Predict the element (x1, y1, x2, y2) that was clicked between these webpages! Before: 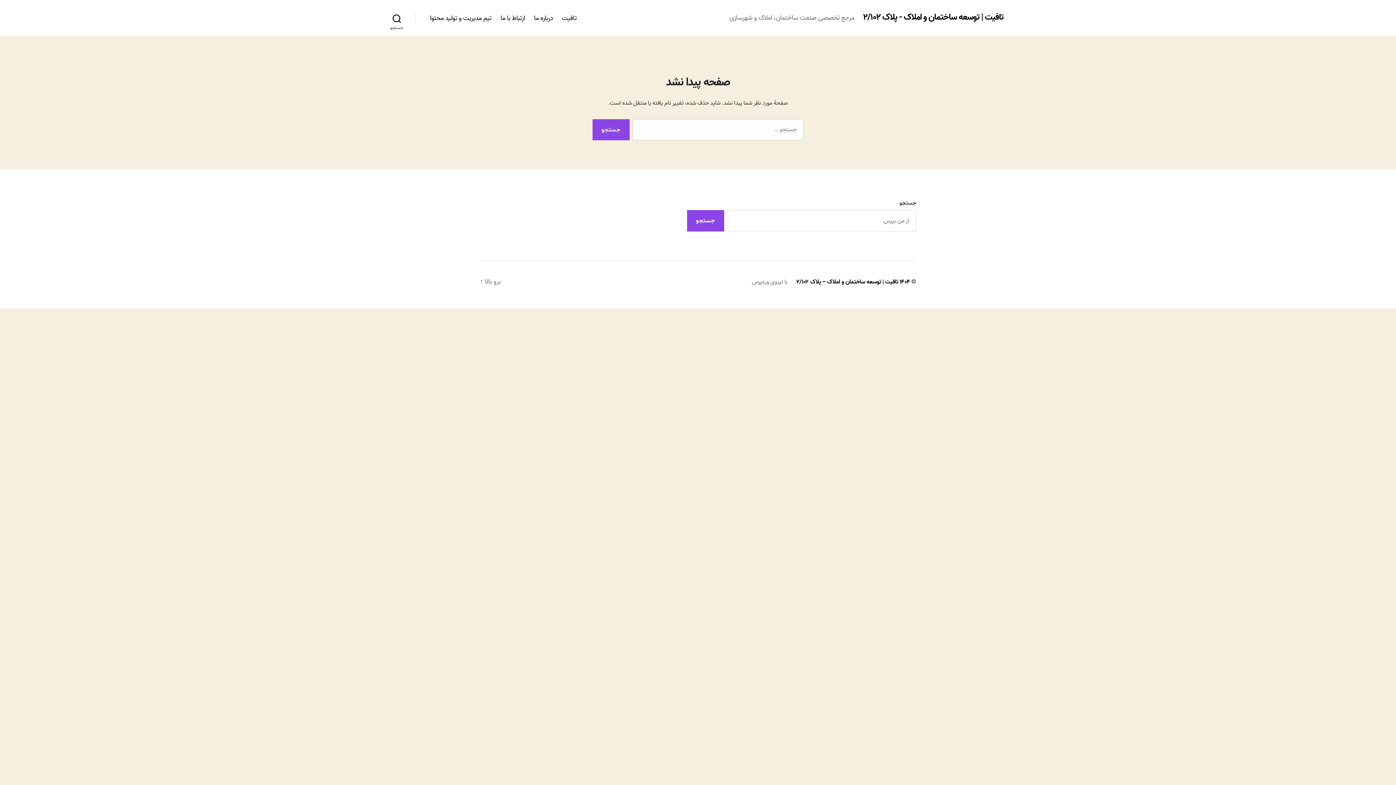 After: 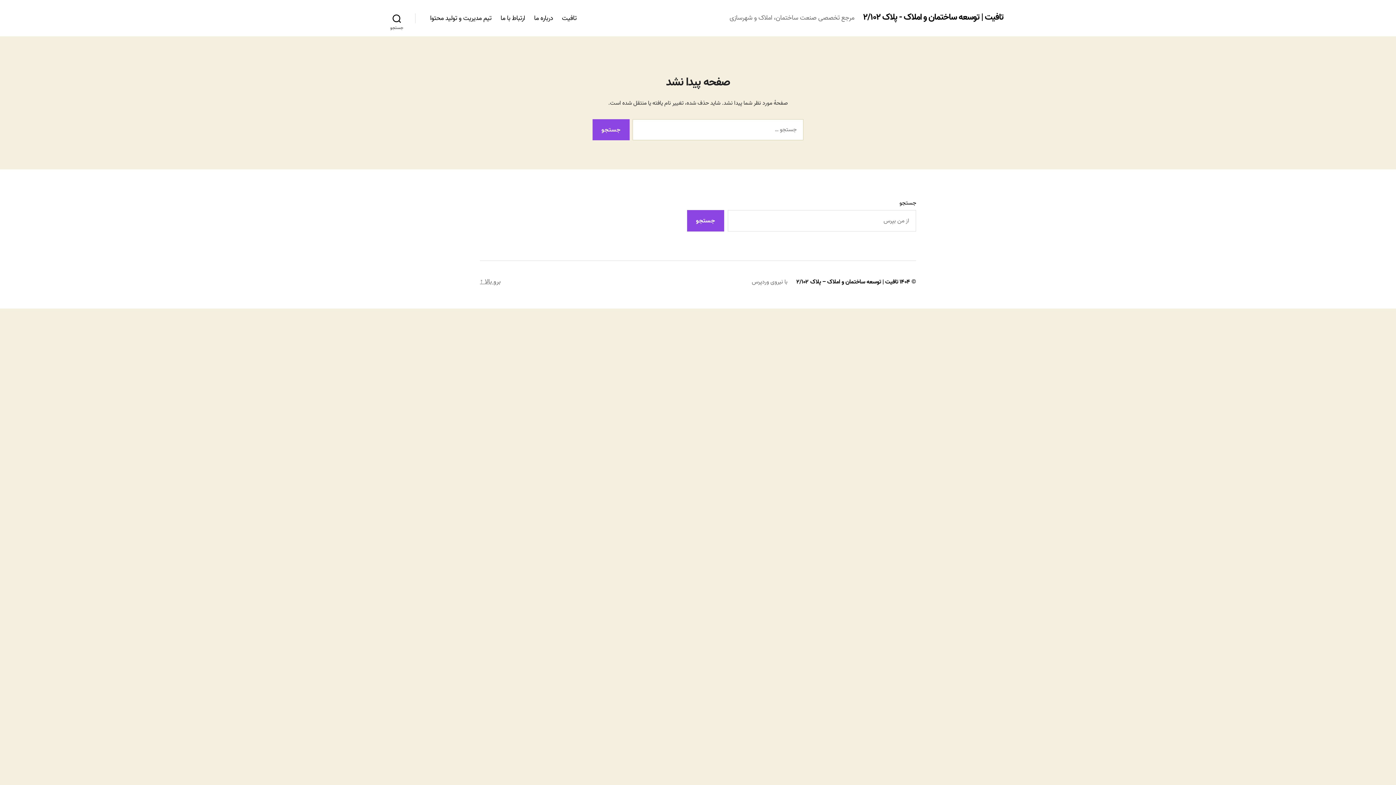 Action: bbox: (480, 276, 500, 287) label: برو بالا ↑